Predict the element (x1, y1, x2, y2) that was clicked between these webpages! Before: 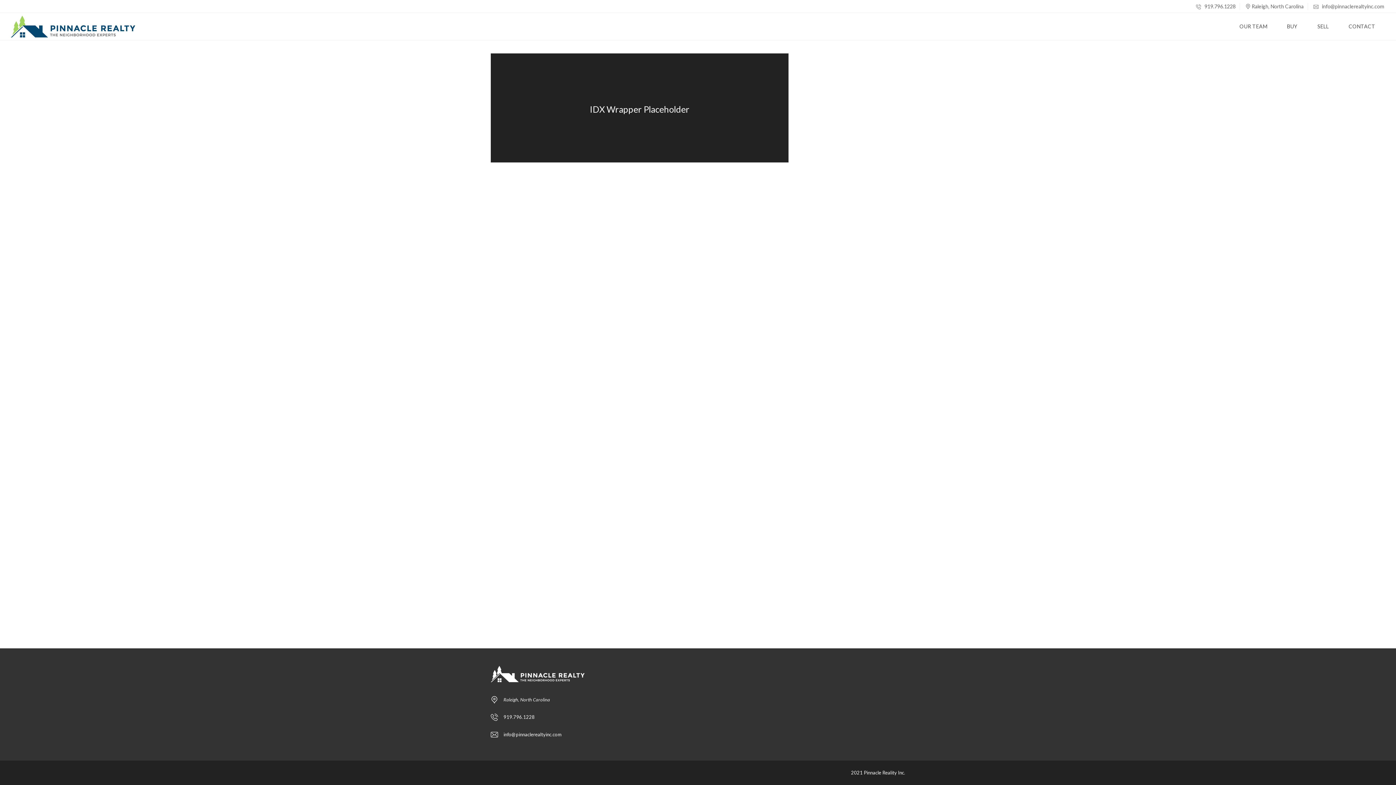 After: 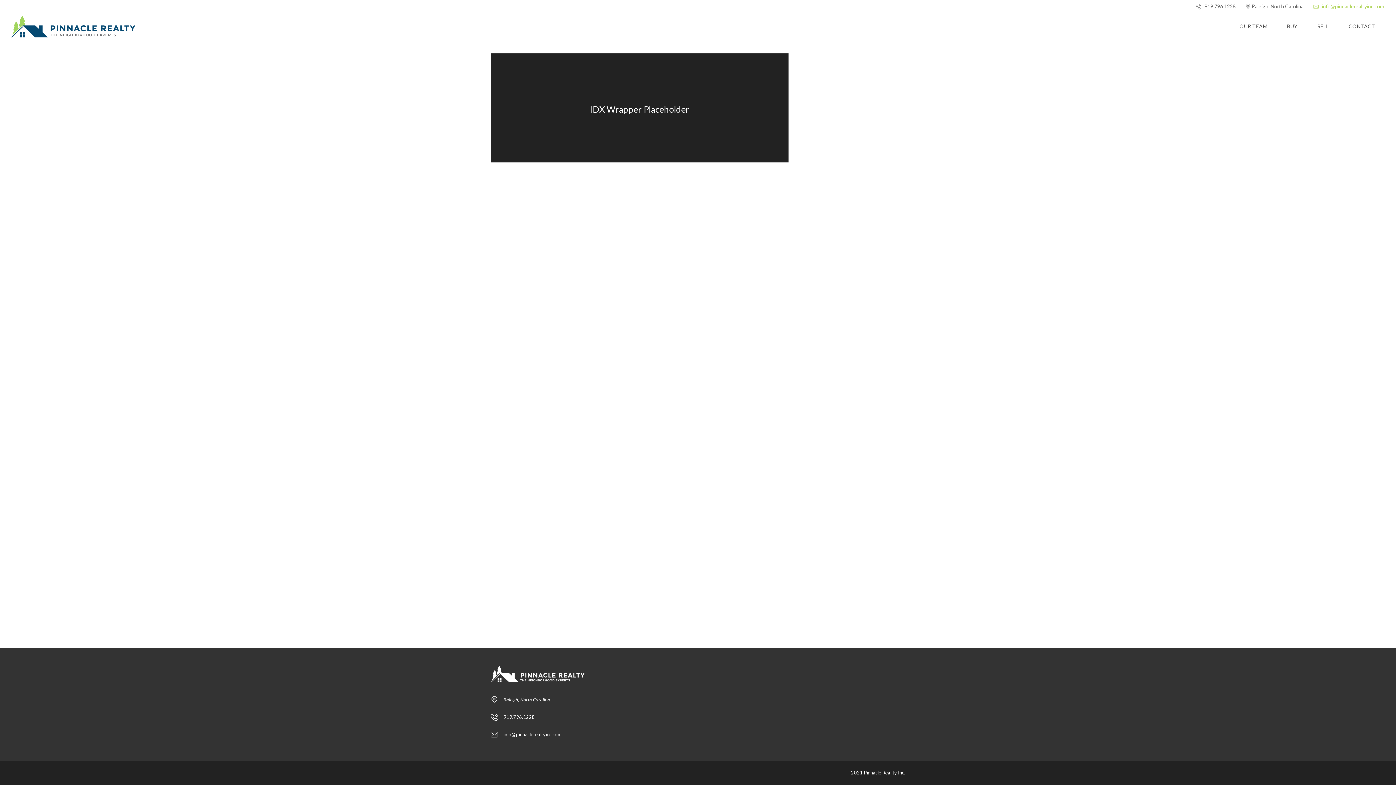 Action: label:  info@pinnaclerealtyinc.com bbox: (1313, 3, 1384, 9)